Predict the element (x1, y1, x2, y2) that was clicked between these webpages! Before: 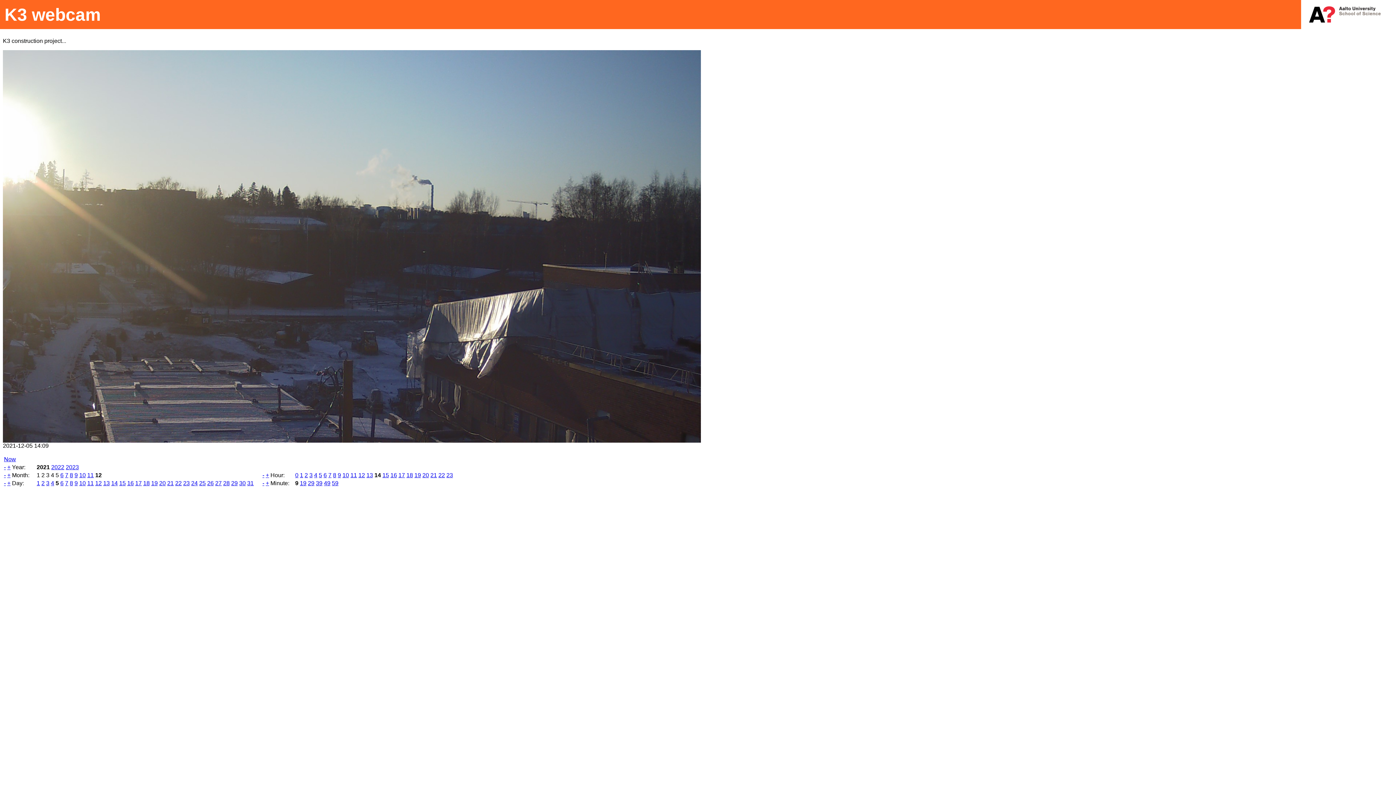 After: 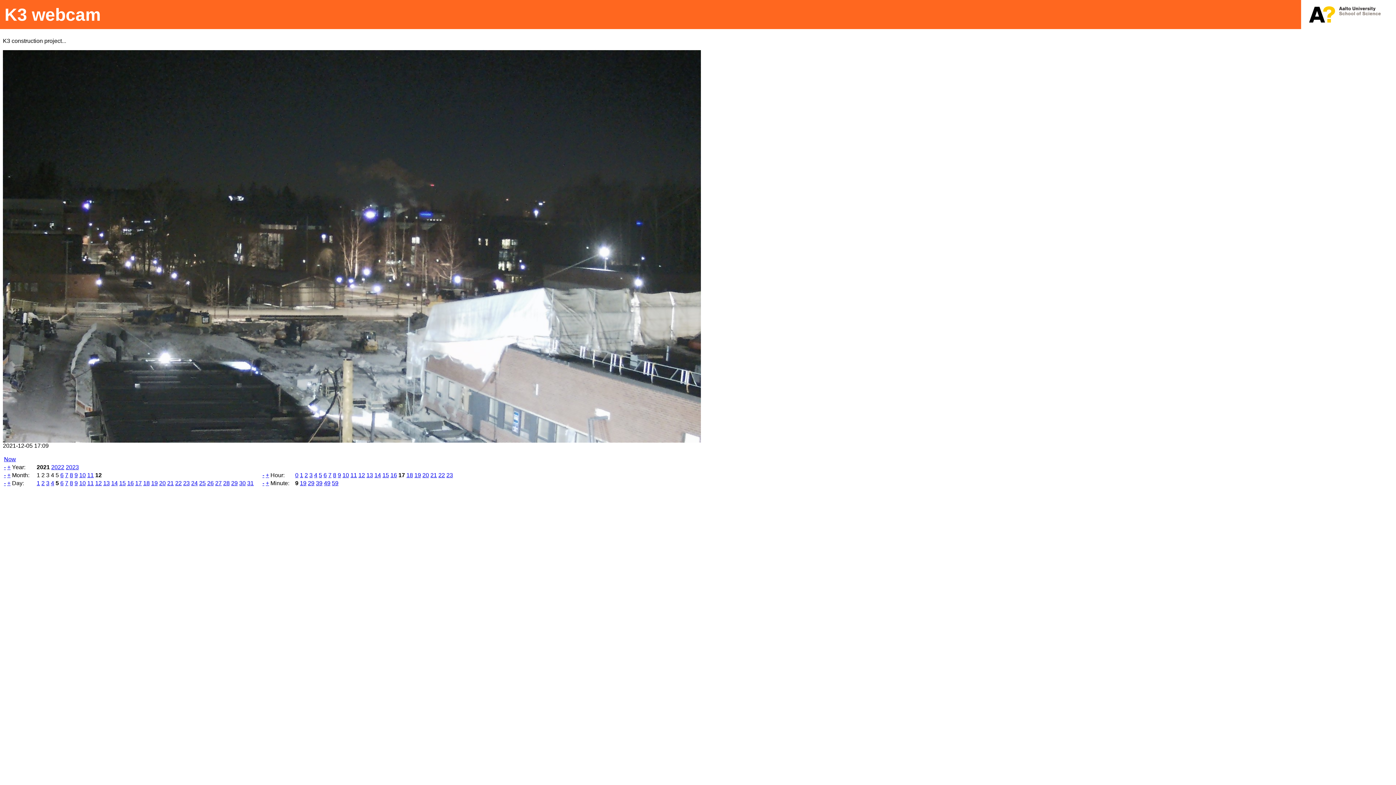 Action: label: 17 bbox: (398, 472, 405, 478)